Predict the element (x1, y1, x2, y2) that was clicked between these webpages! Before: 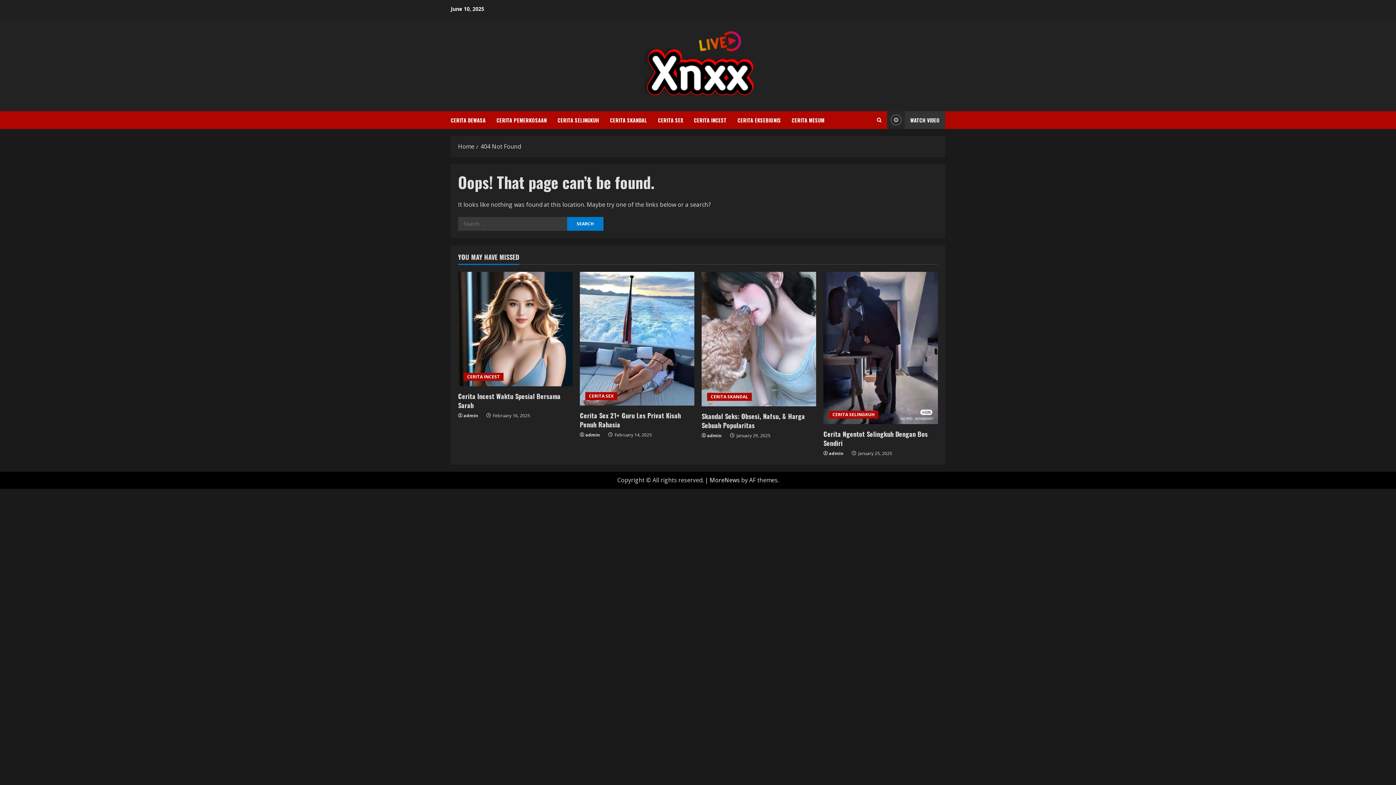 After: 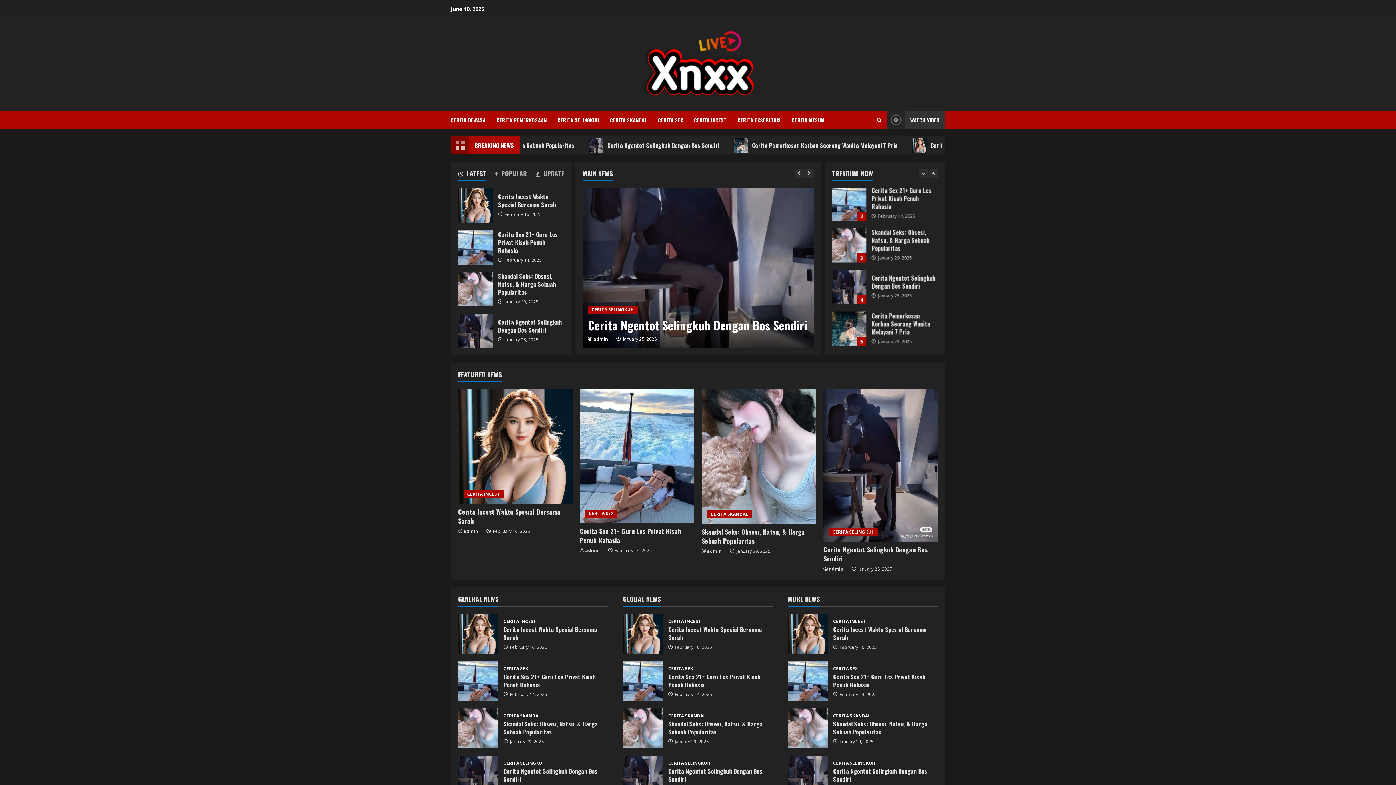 Action: bbox: (450, 60, 945, 68)